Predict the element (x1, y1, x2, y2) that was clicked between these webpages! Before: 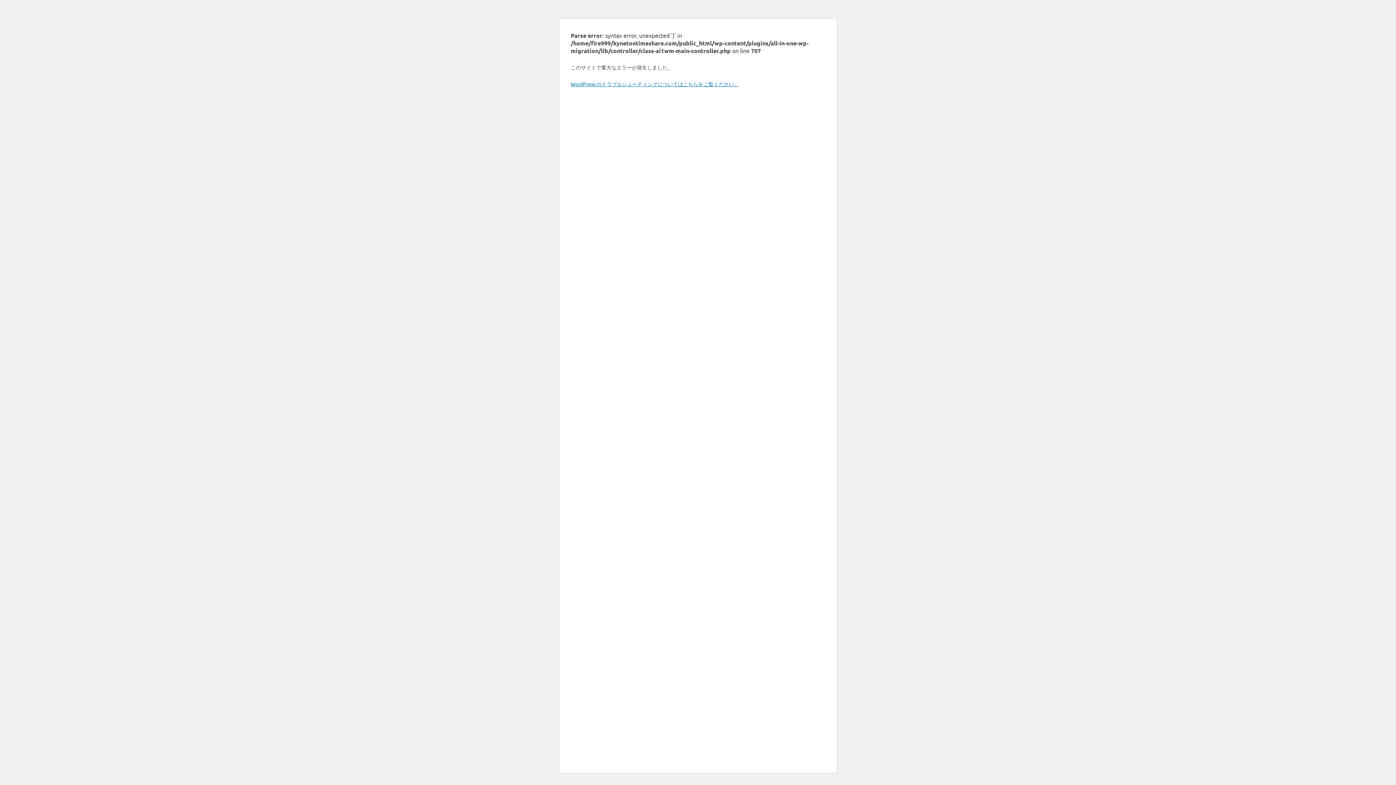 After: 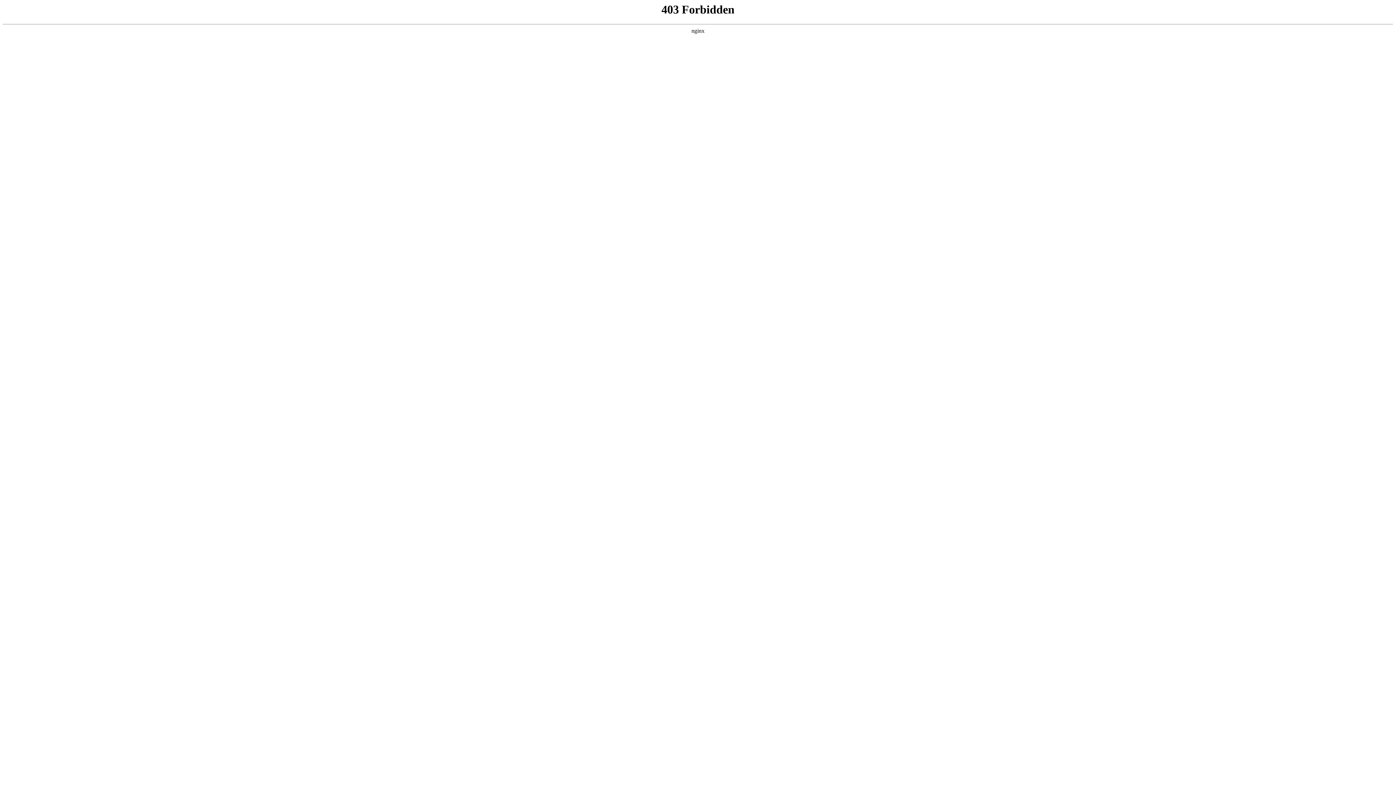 Action: label: WordPress のトラブルシューティングについてはこちらをご覧ください。 bbox: (570, 80, 739, 87)